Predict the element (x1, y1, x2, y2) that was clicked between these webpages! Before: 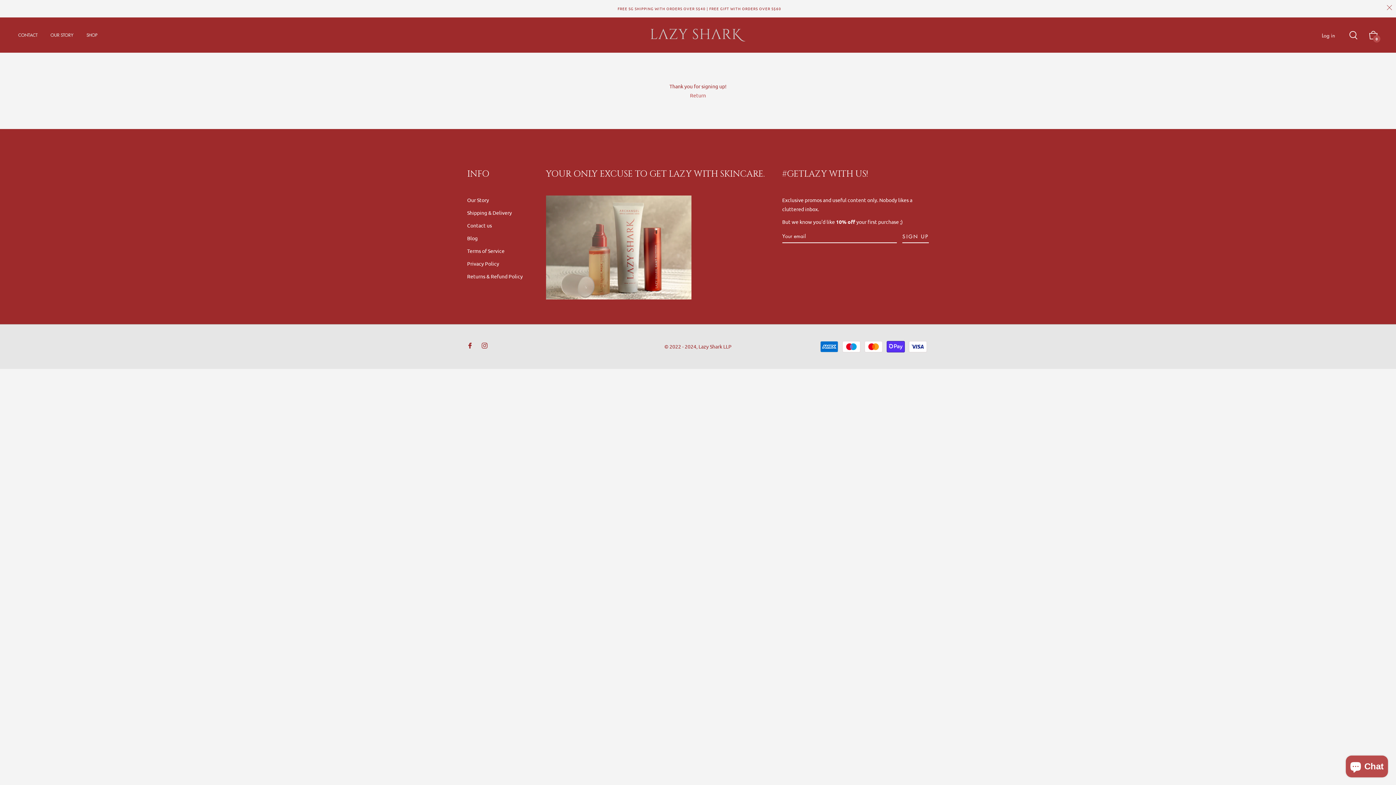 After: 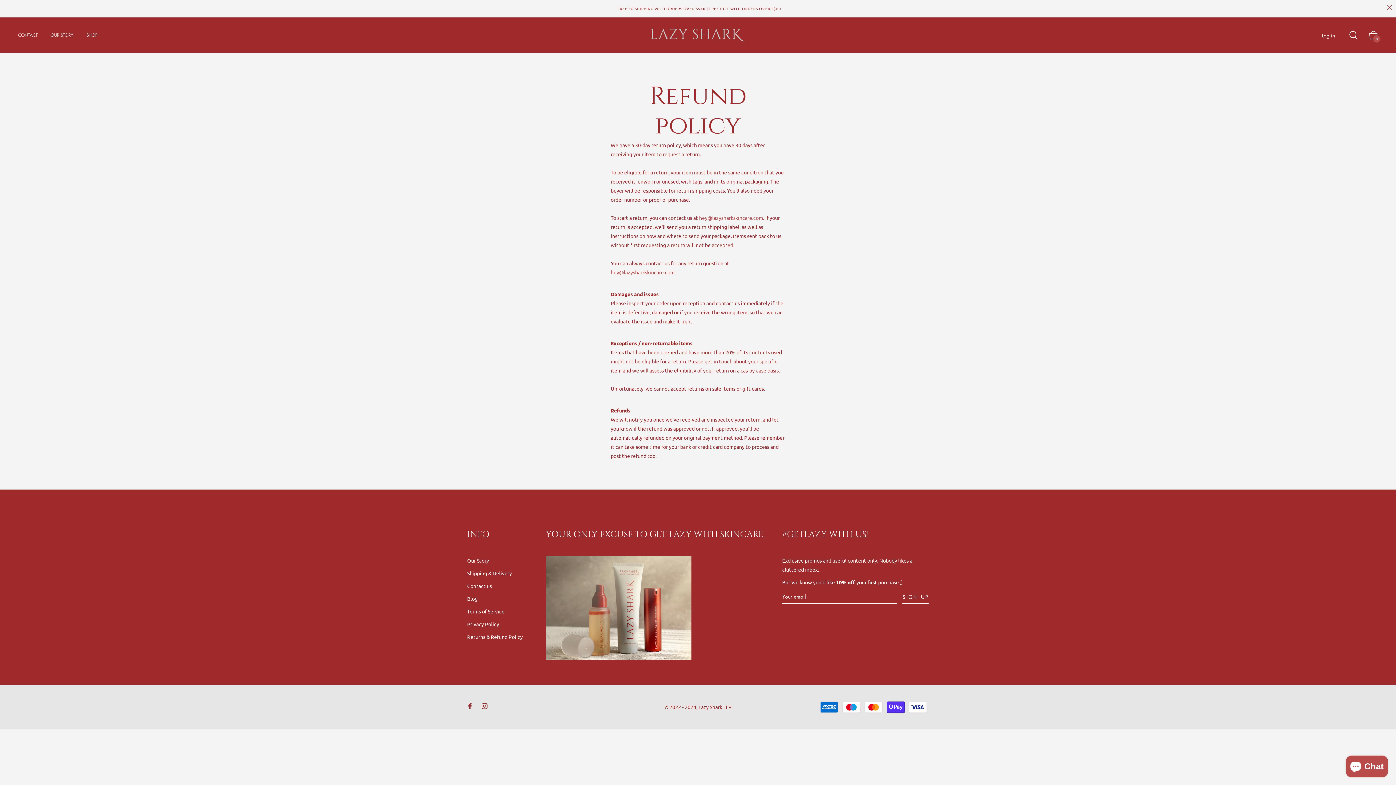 Action: bbox: (467, 273, 522, 279) label: Returns & Refund Policy